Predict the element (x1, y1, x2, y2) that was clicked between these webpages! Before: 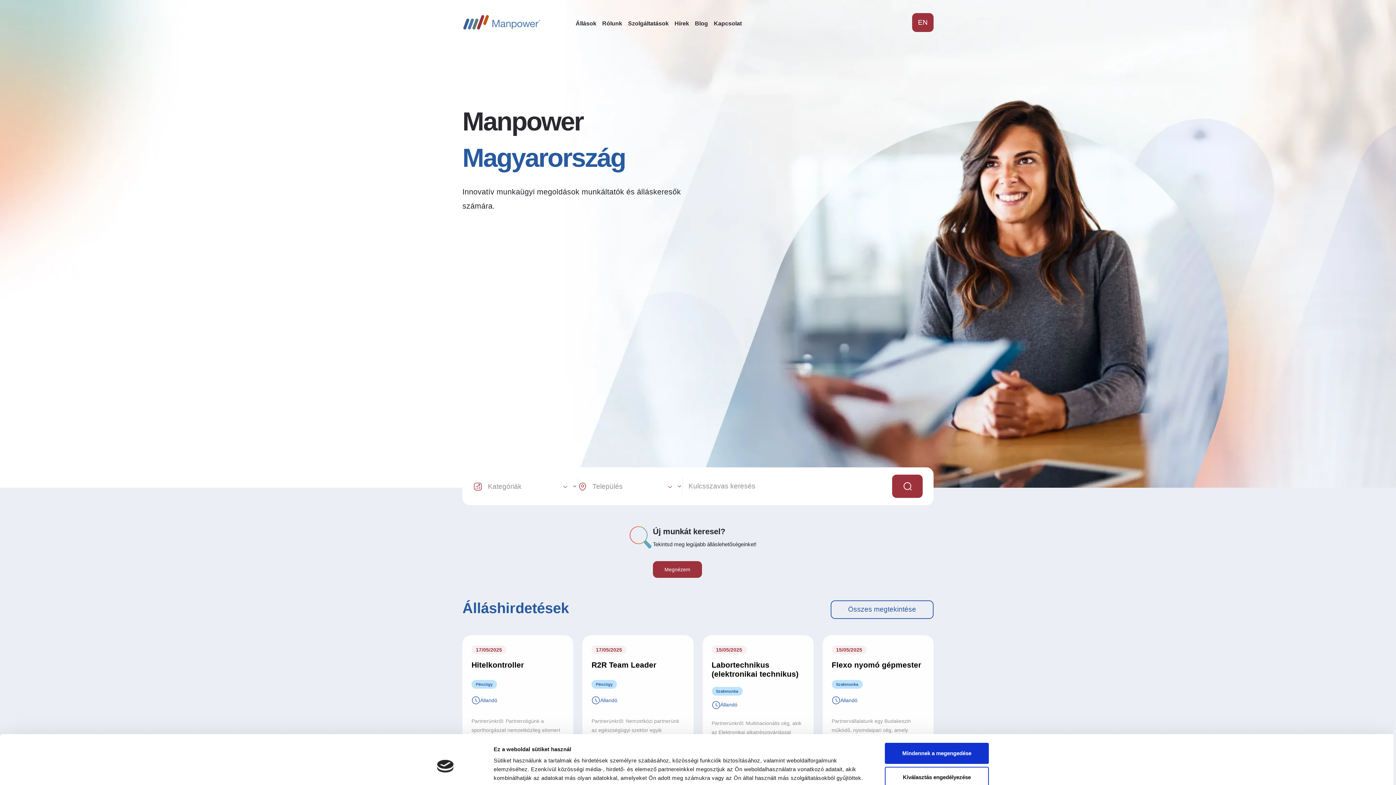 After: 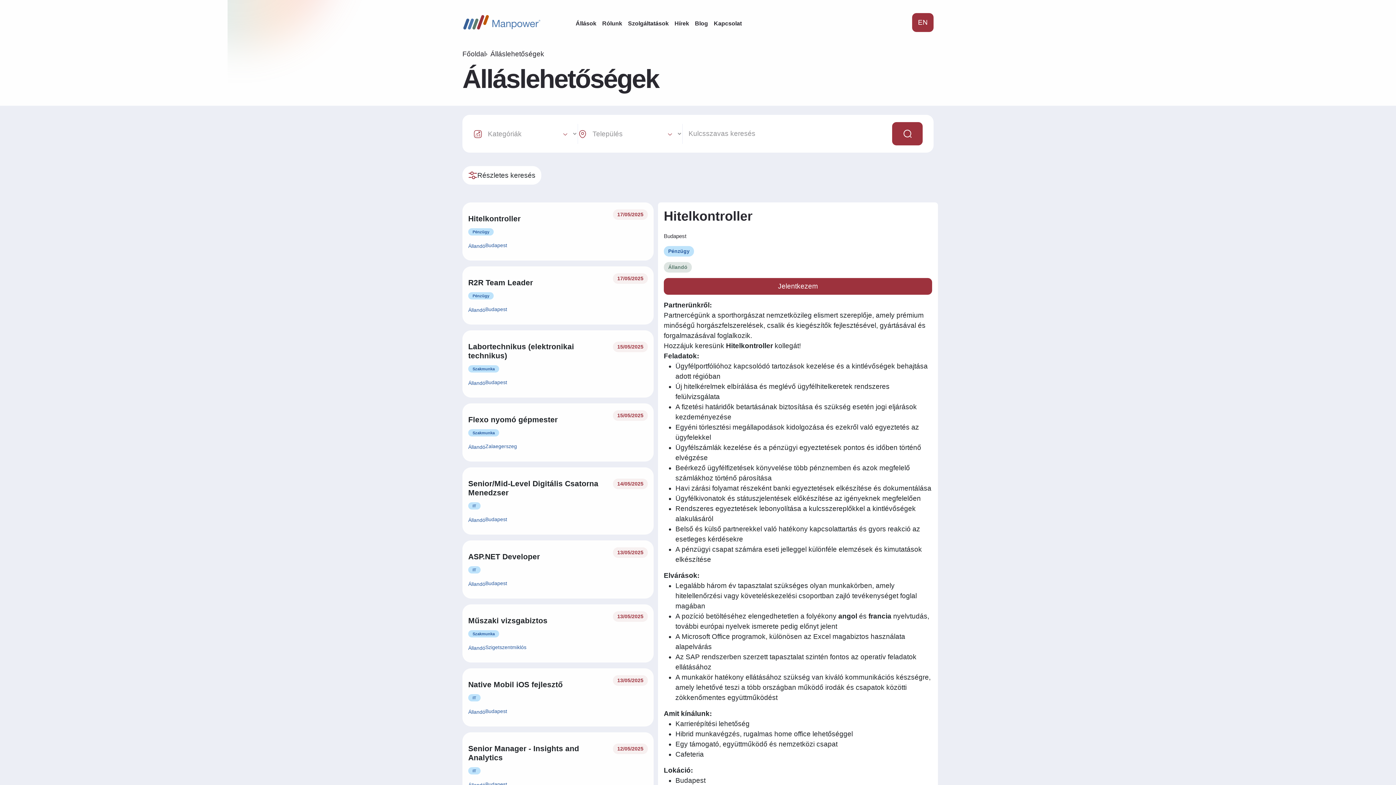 Action: bbox: (698, 770, 924, 793) label: Részletek